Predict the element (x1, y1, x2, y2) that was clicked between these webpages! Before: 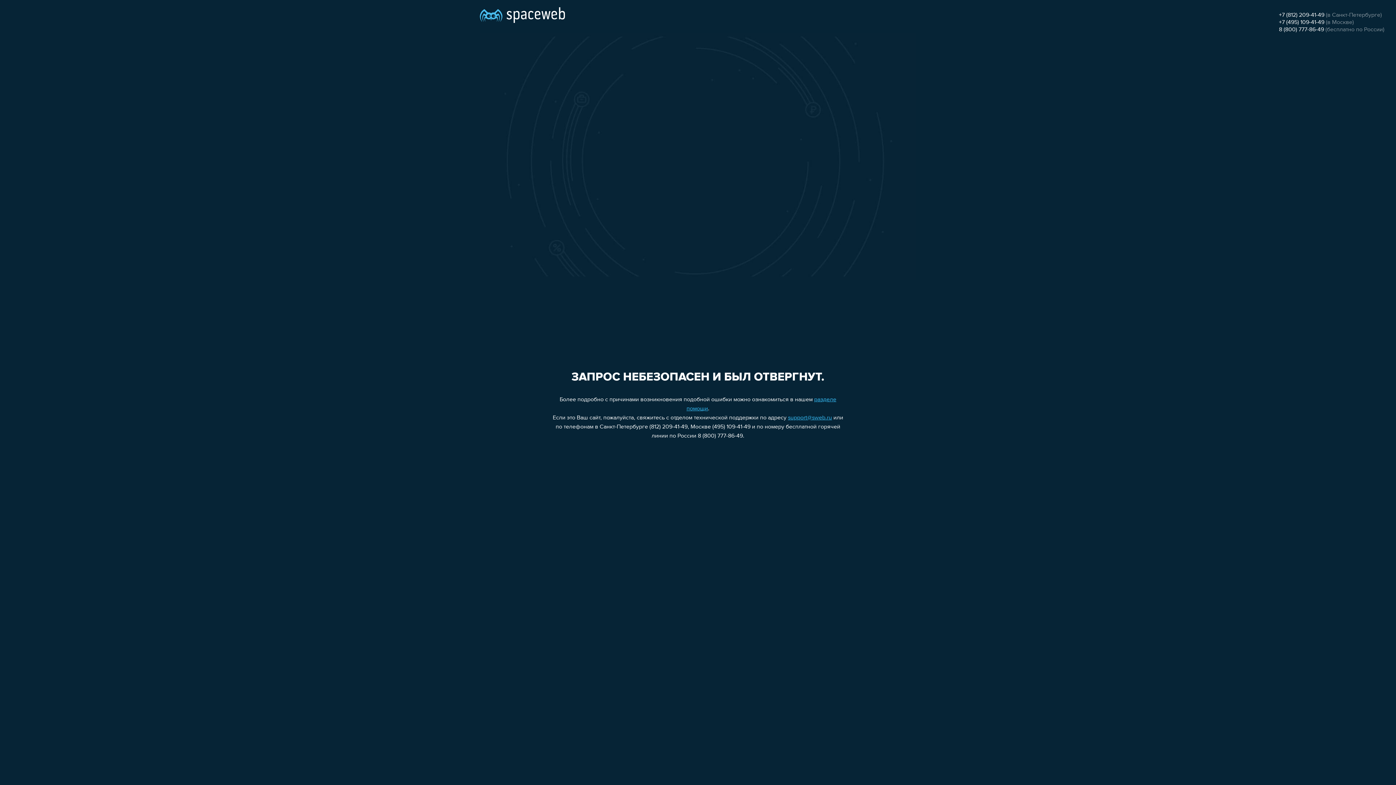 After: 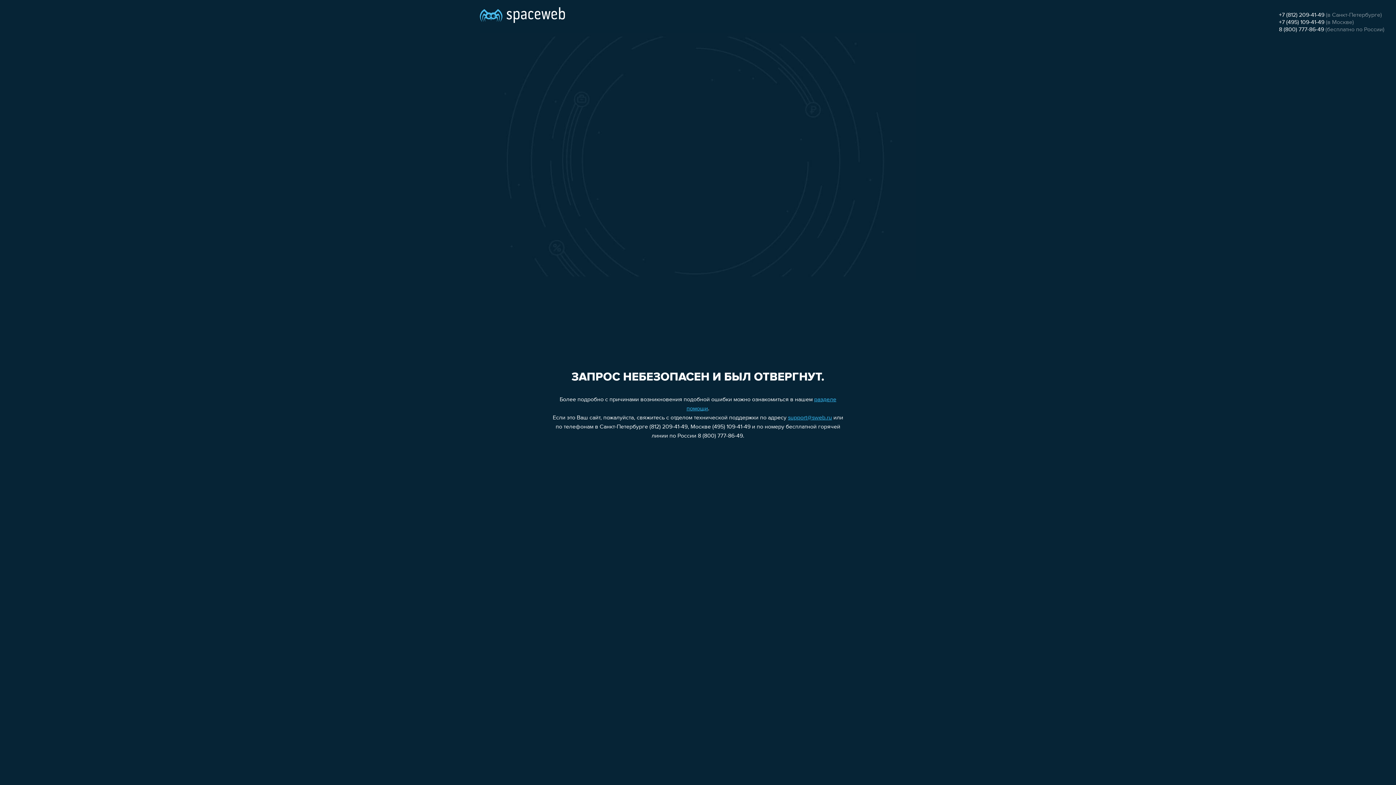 Action: label: +7 (495) 109-41-49 bbox: (1279, 19, 1324, 25)